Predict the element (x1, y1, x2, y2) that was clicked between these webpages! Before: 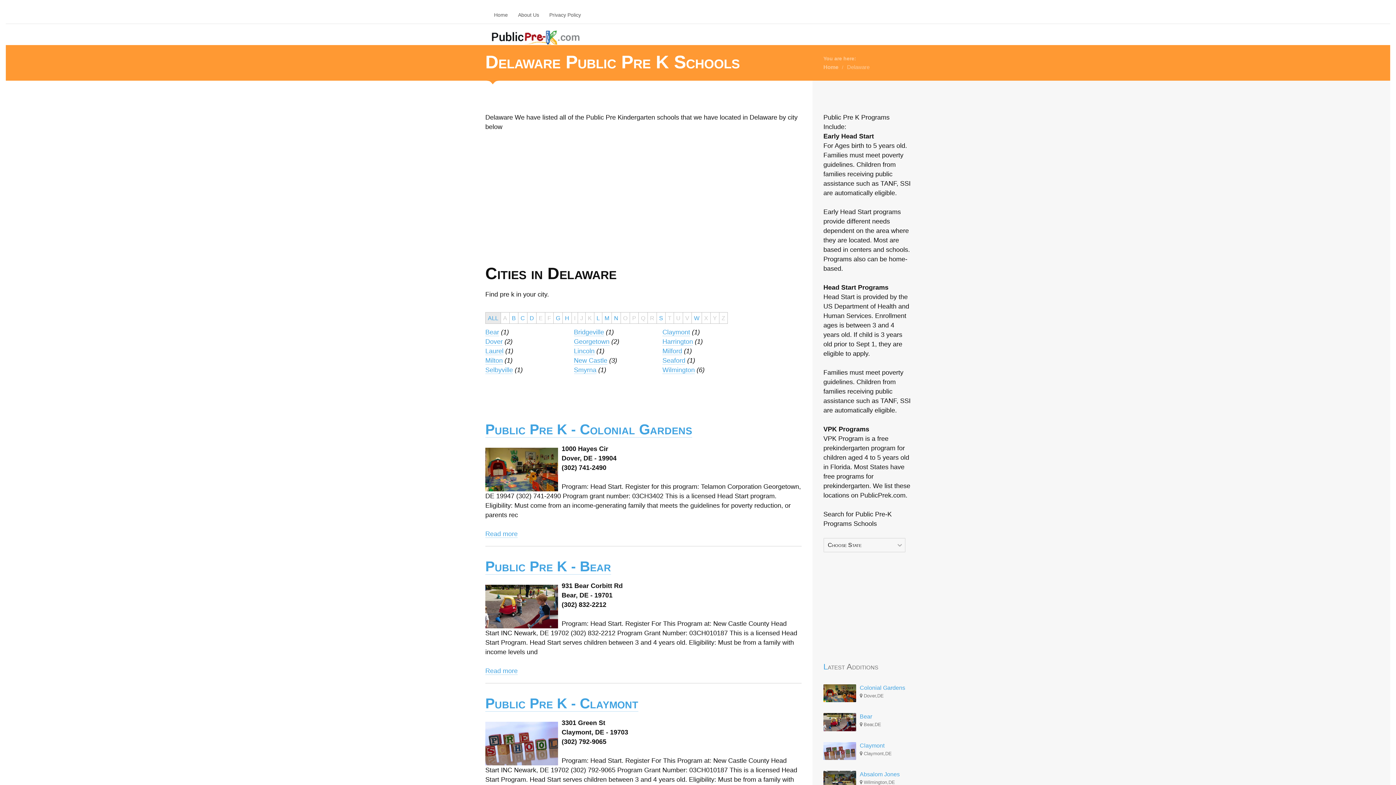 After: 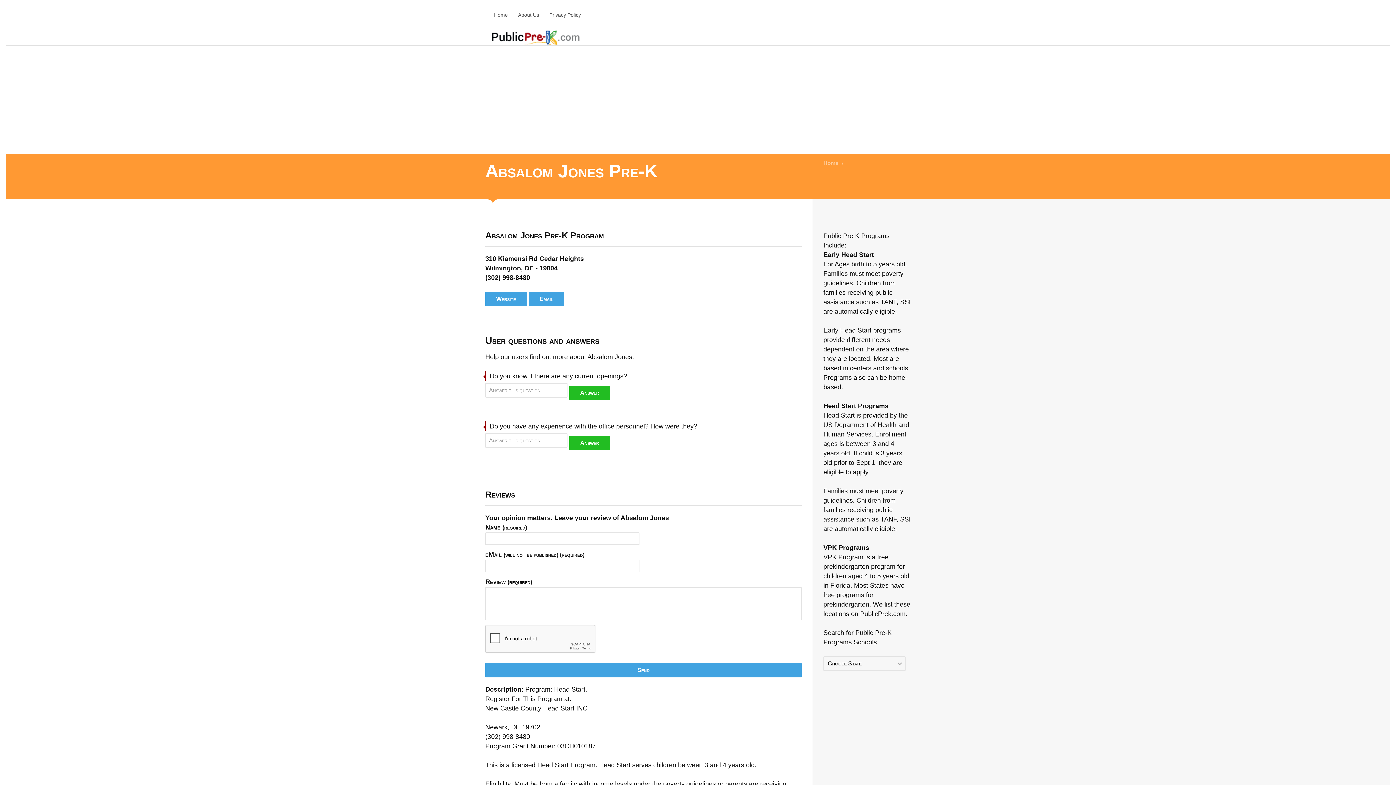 Action: label: Absalom Jones bbox: (860, 771, 900, 777)